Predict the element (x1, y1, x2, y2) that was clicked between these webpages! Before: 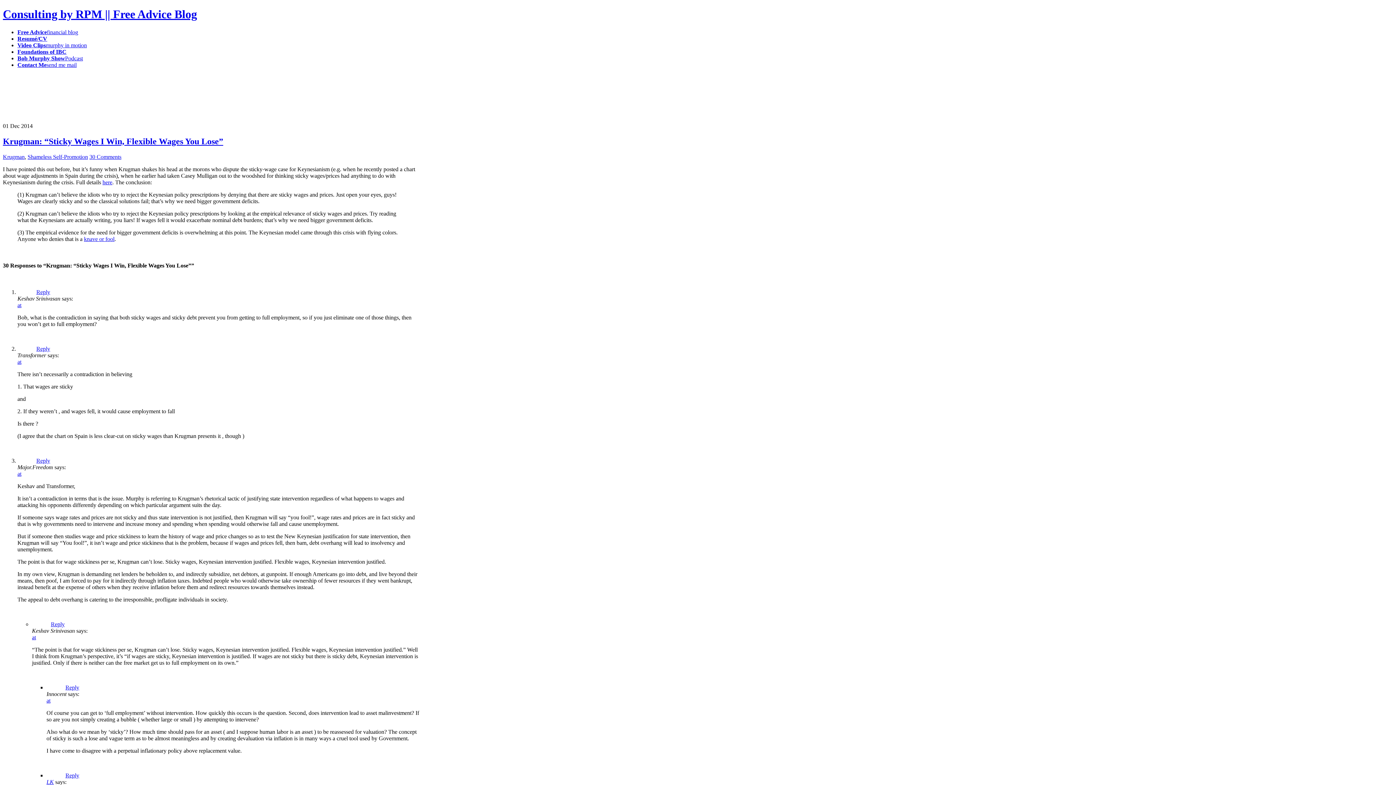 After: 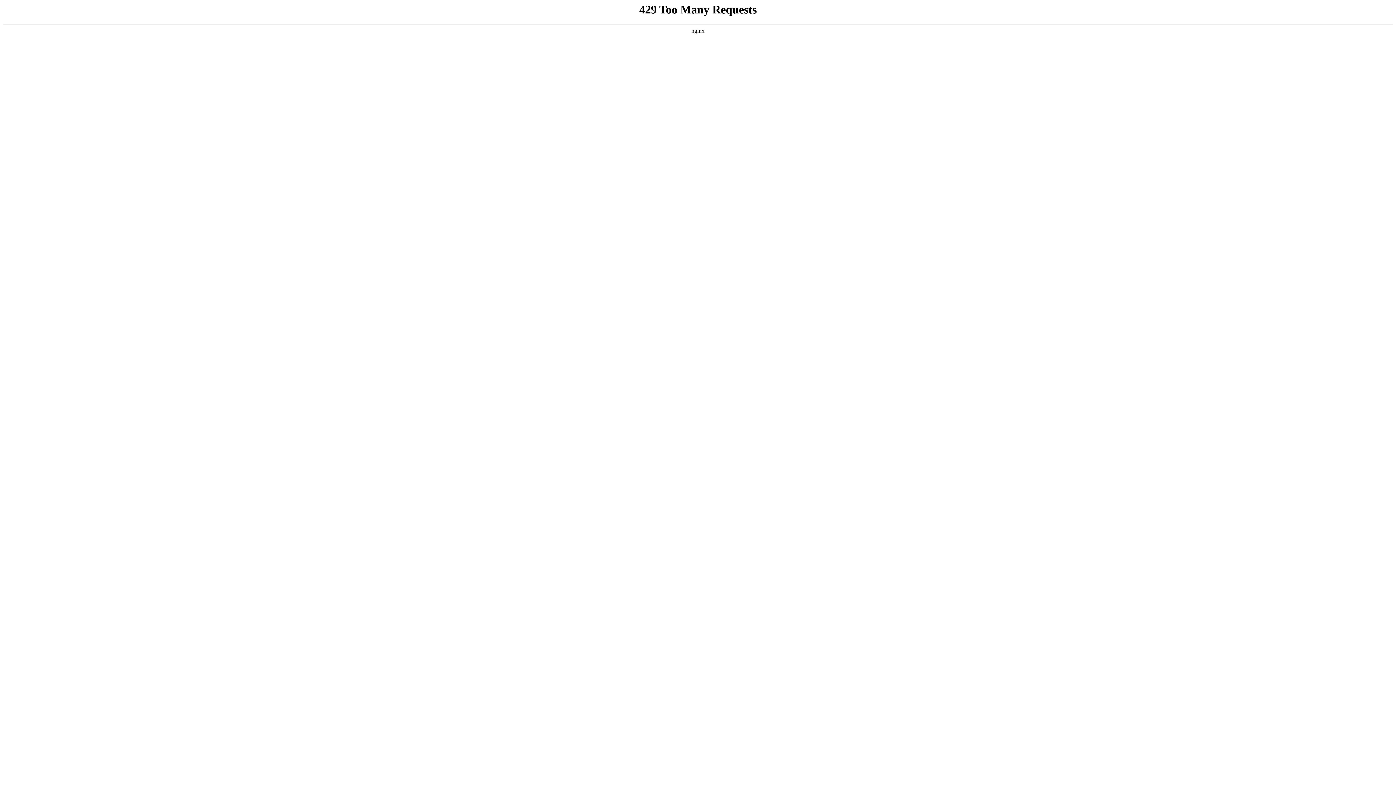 Action: label: Reply to LK bbox: (65, 772, 79, 778)